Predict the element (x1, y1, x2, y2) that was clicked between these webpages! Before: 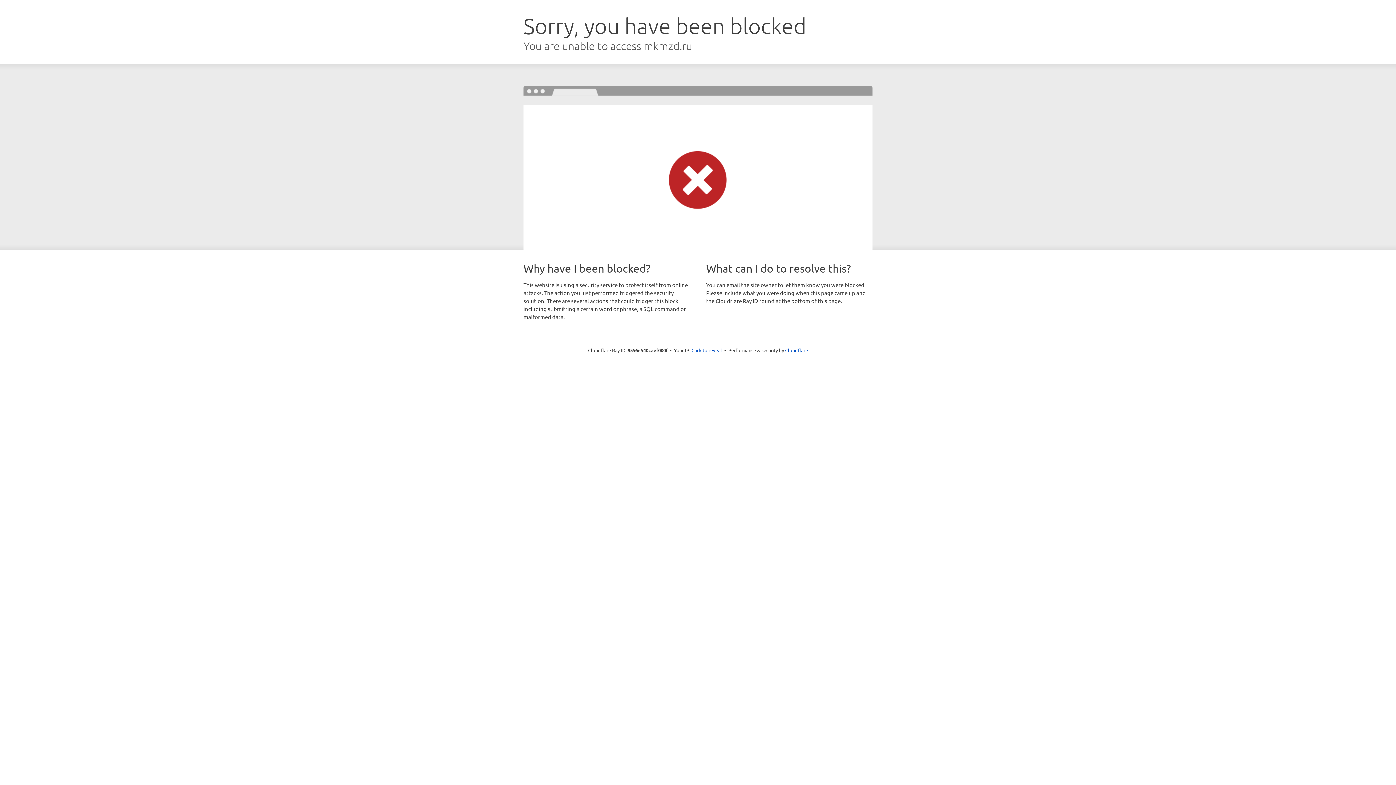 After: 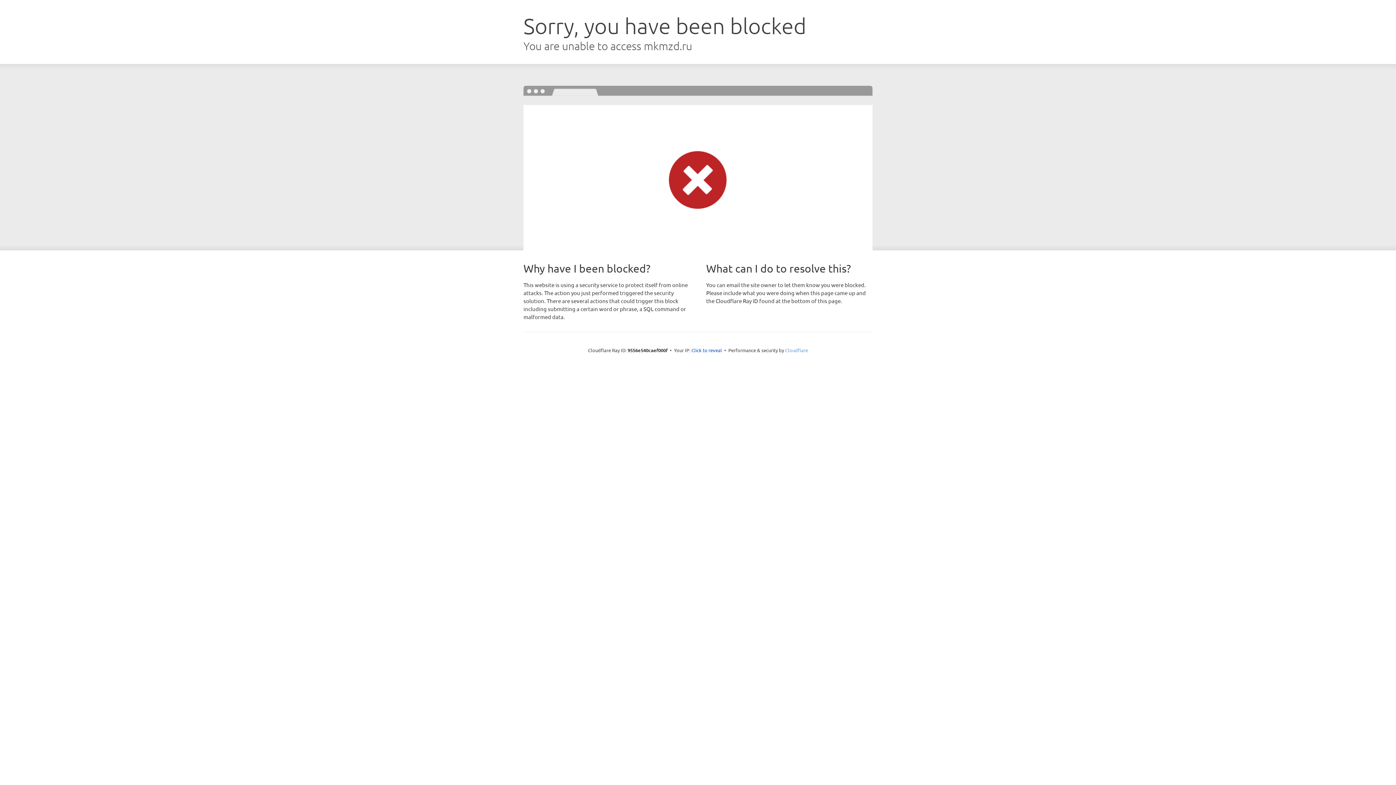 Action: label: Cloudflare bbox: (785, 347, 808, 353)